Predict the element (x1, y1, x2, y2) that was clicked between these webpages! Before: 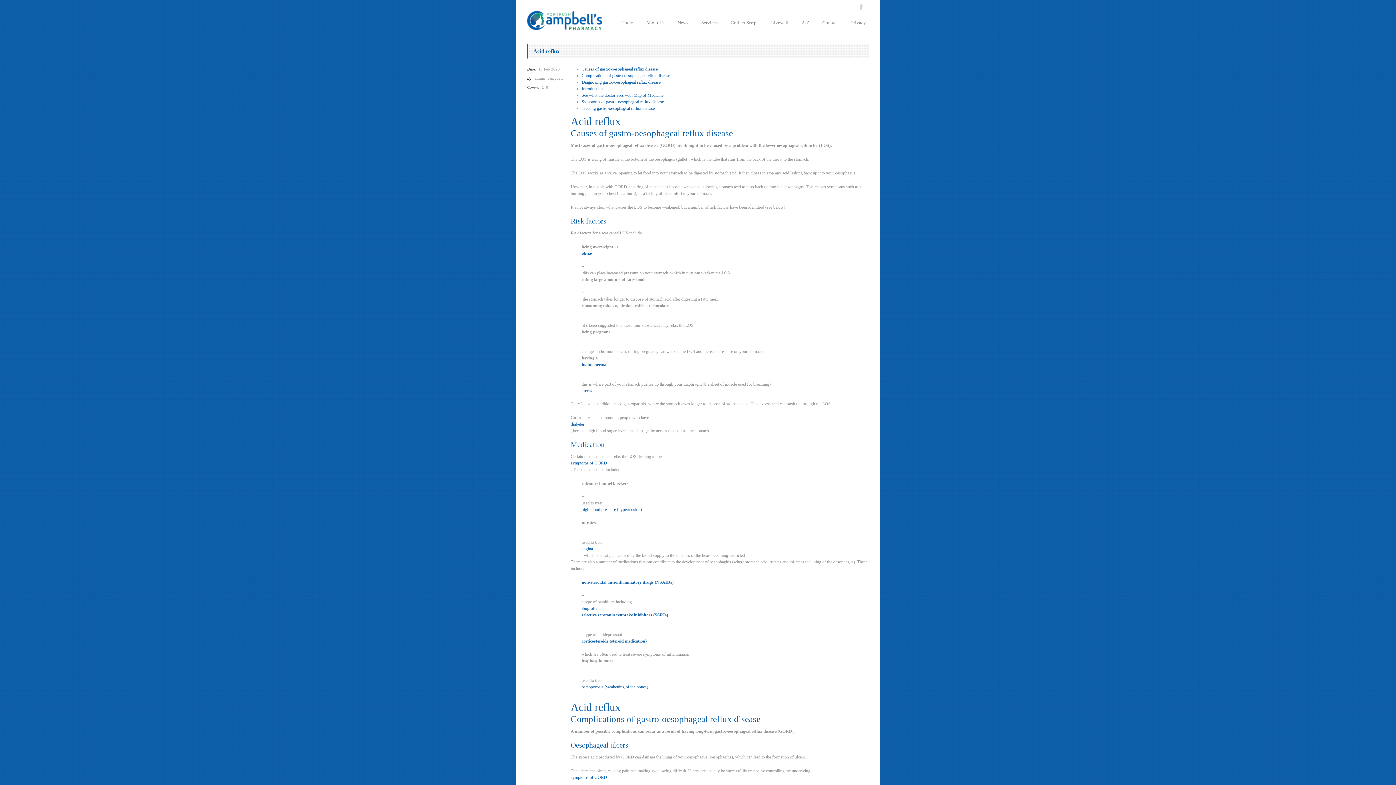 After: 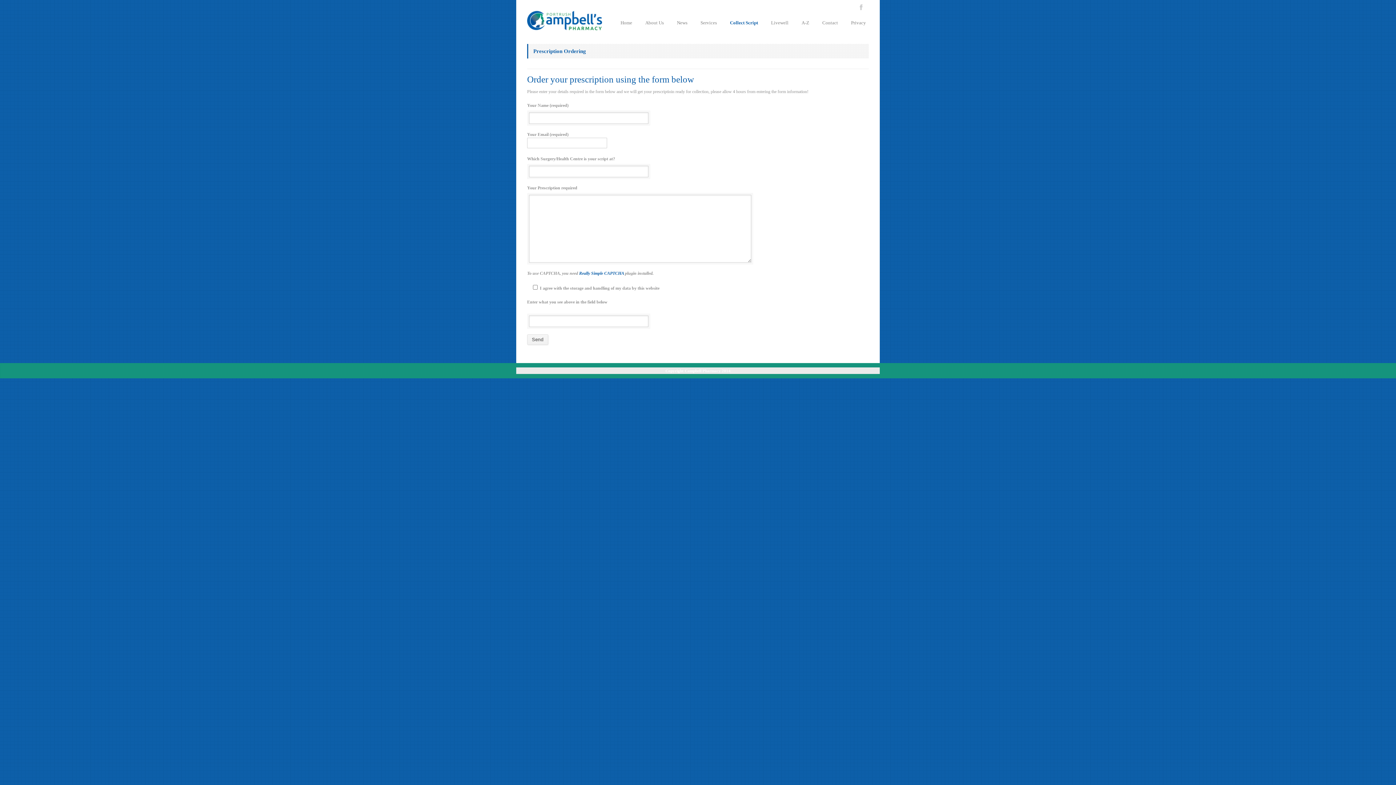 Action: label: Collect Script bbox: (724, 18, 764, 27)